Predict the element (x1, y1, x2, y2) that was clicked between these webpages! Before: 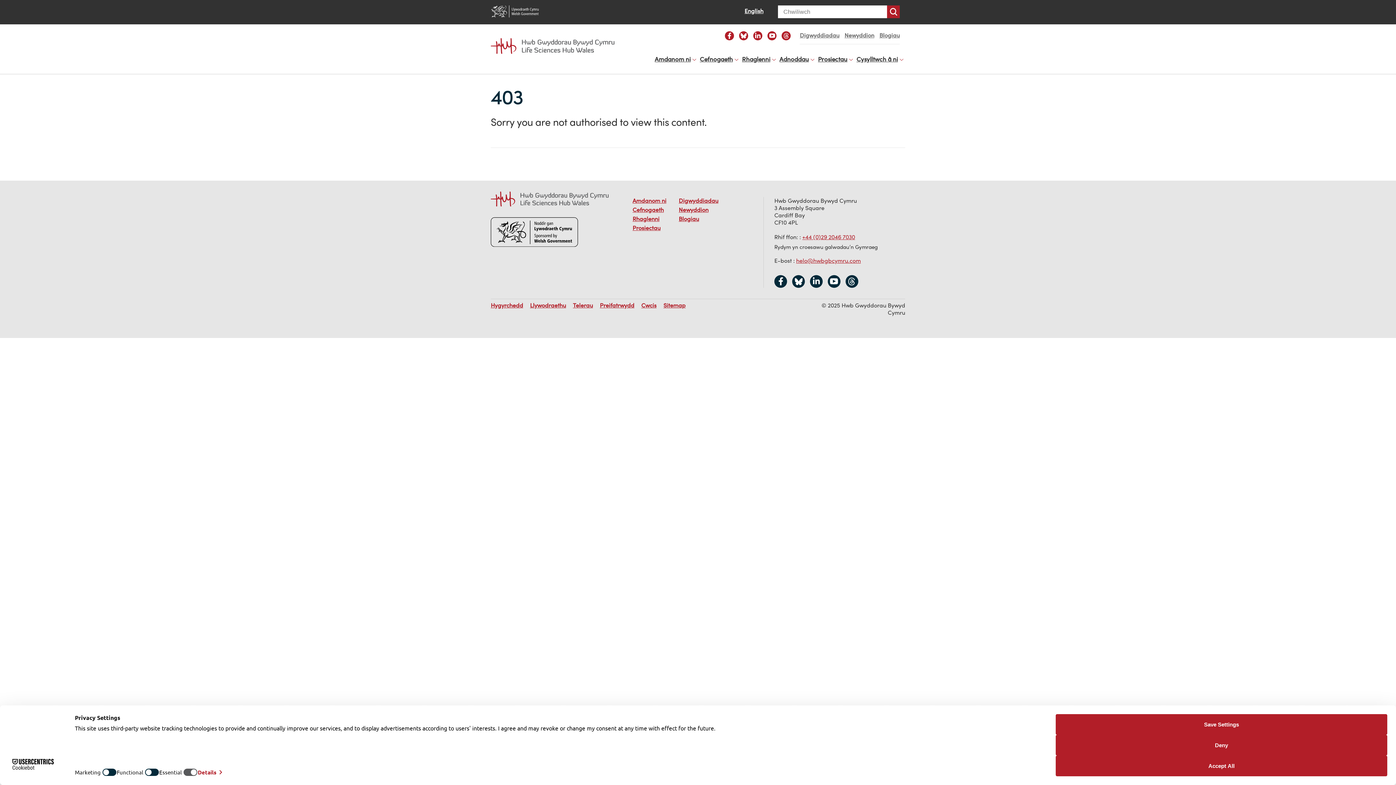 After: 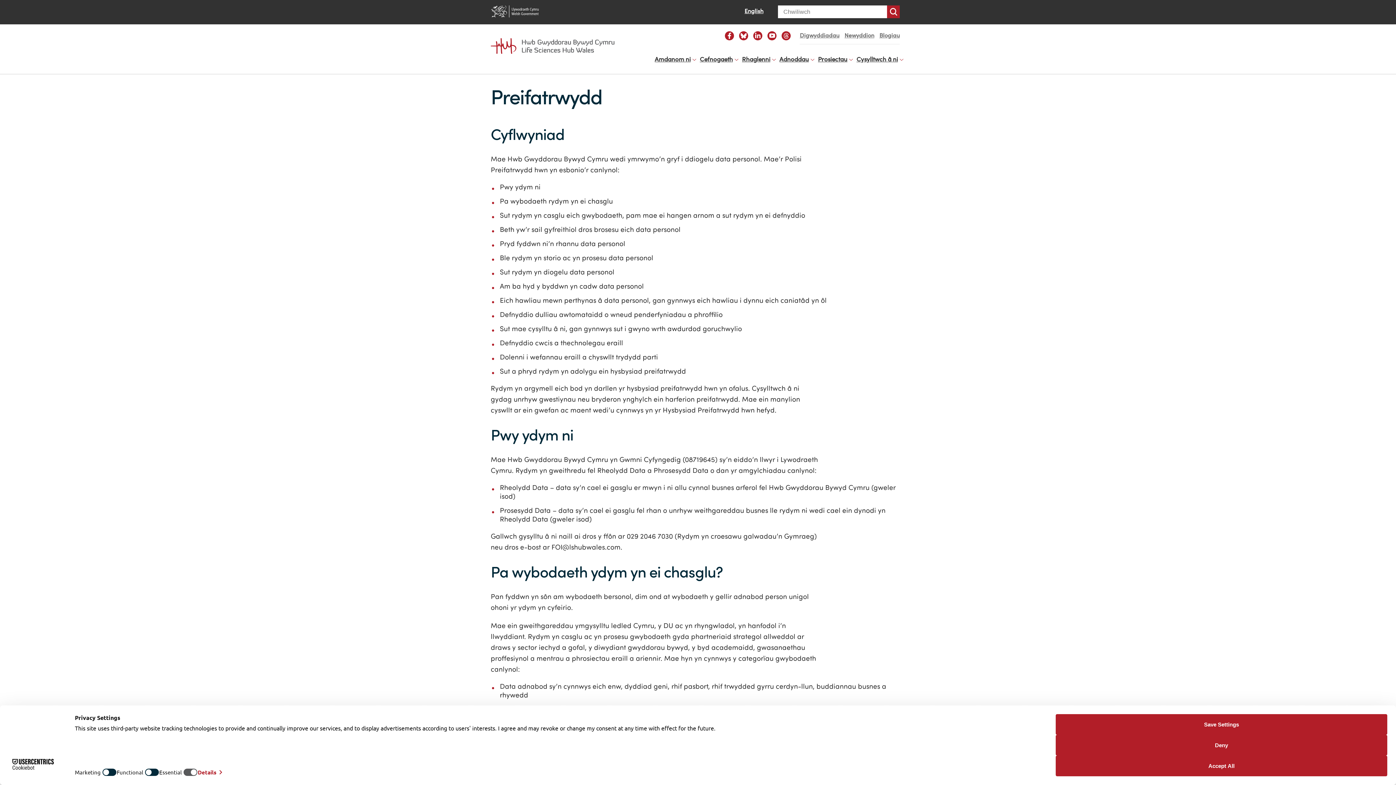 Action: bbox: (600, 301, 634, 311) label: Preifatrwydd